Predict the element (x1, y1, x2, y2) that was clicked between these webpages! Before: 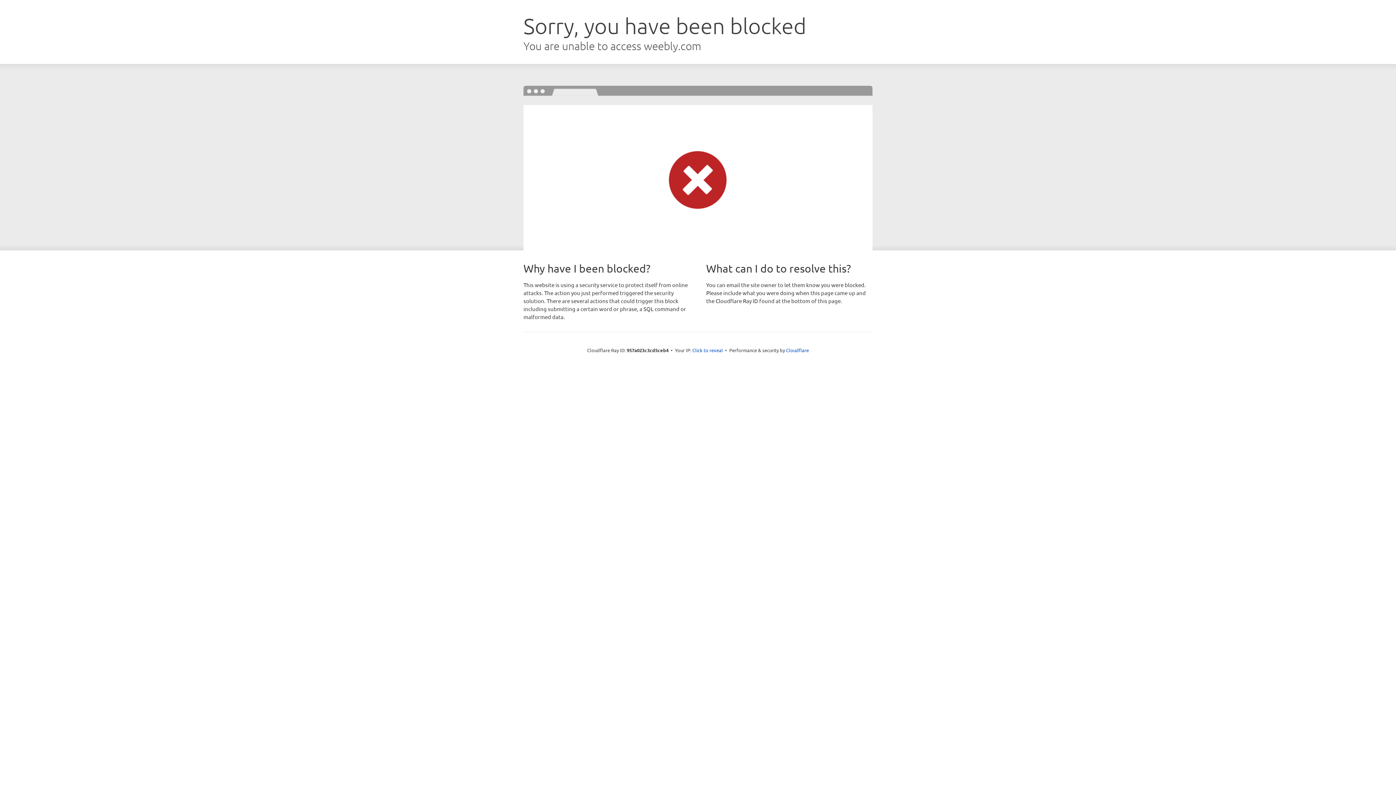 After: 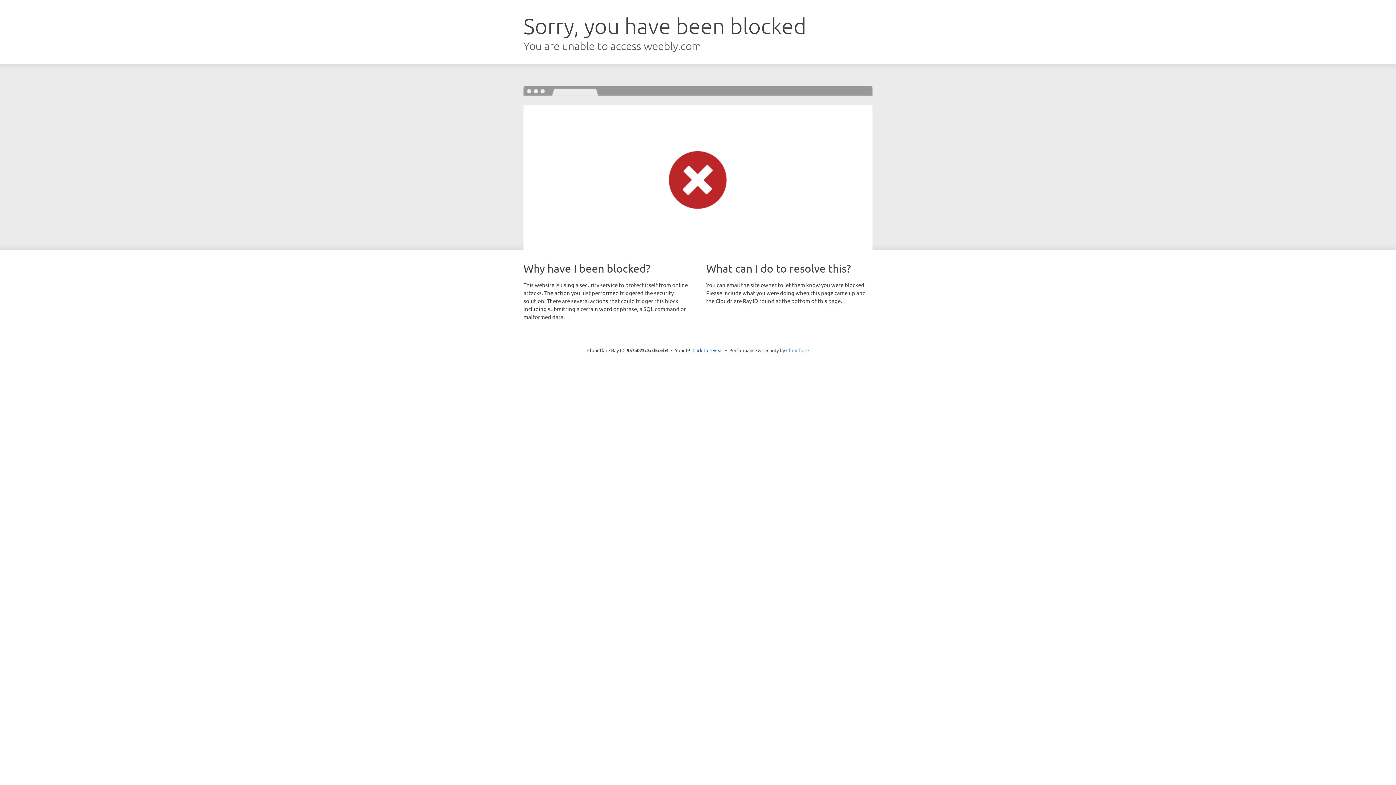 Action: bbox: (786, 347, 809, 353) label: Cloudflare